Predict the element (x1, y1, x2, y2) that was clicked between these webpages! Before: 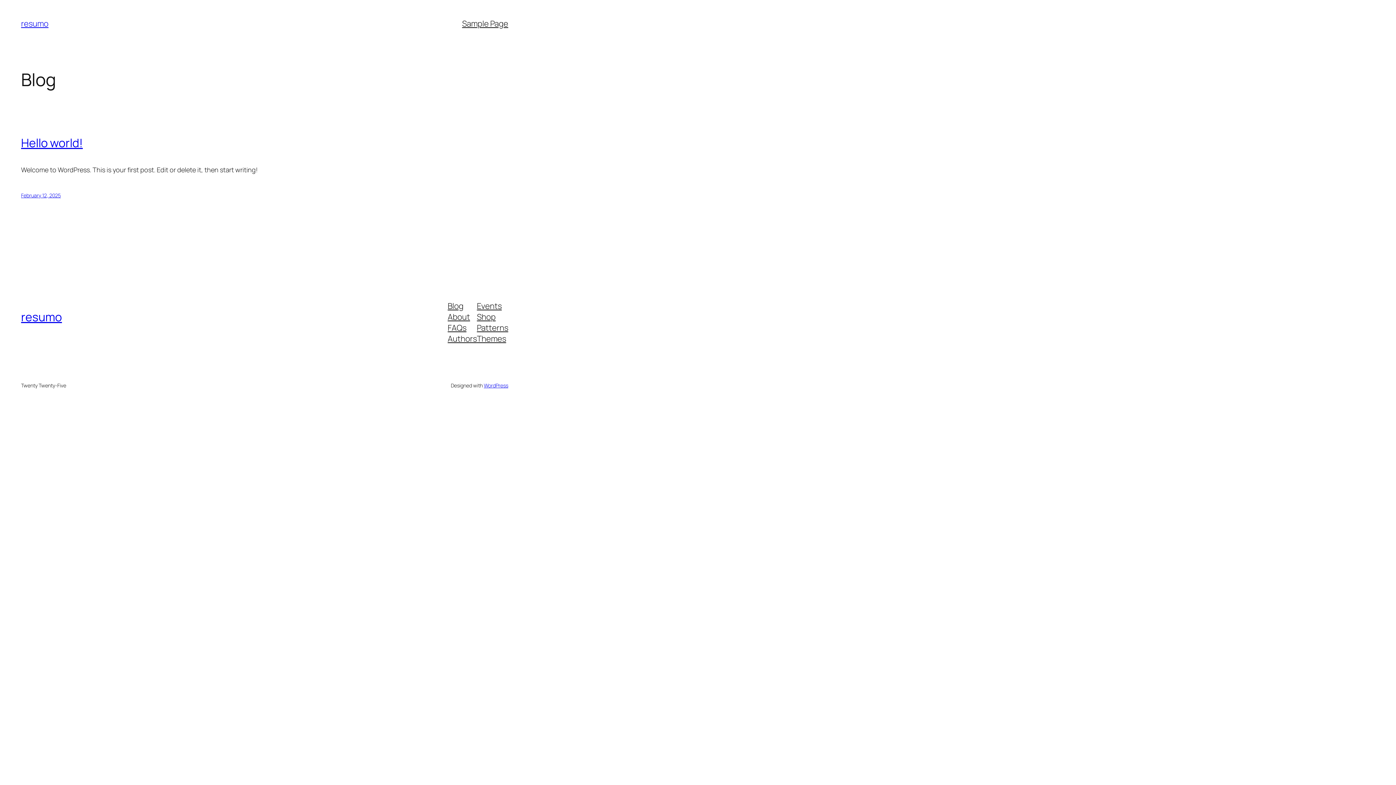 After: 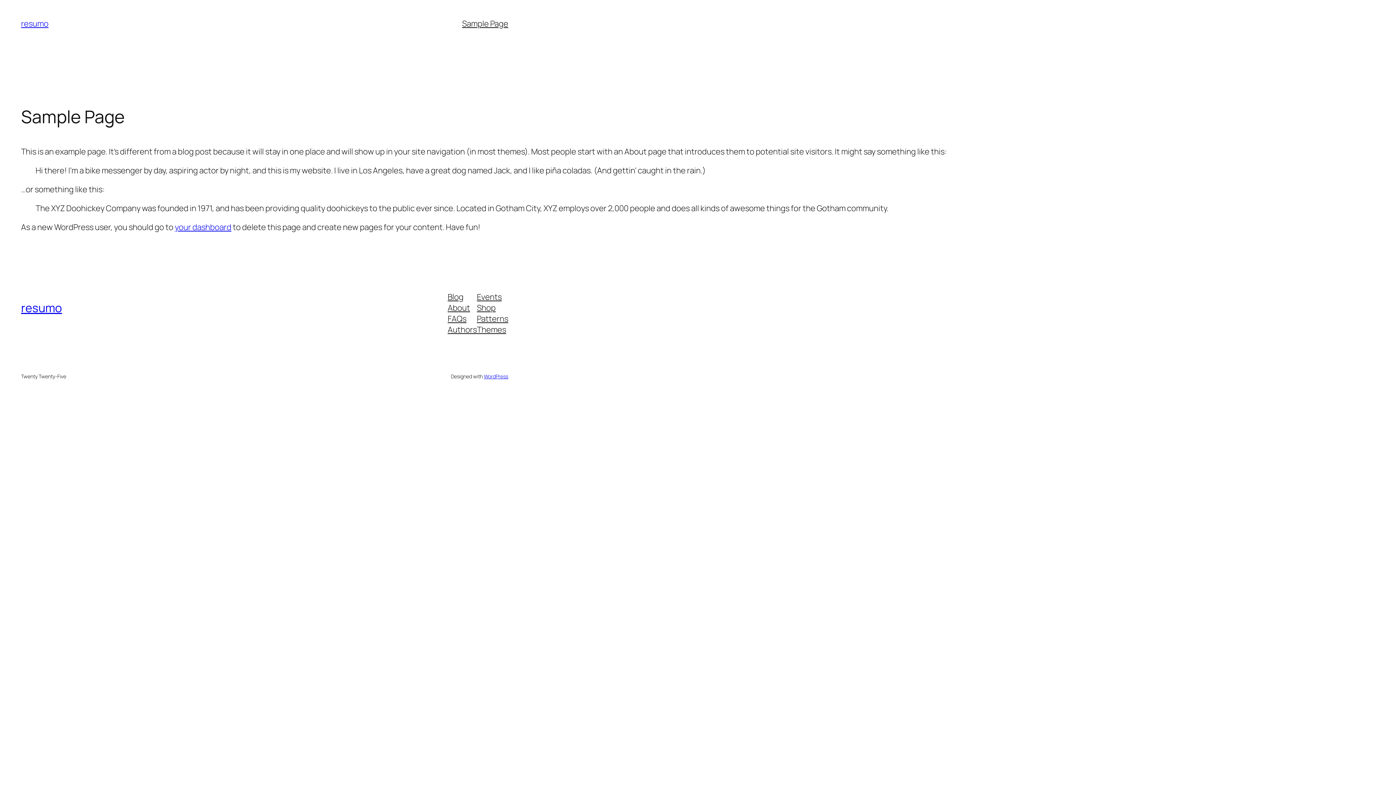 Action: bbox: (462, 18, 508, 29) label: Sample Page